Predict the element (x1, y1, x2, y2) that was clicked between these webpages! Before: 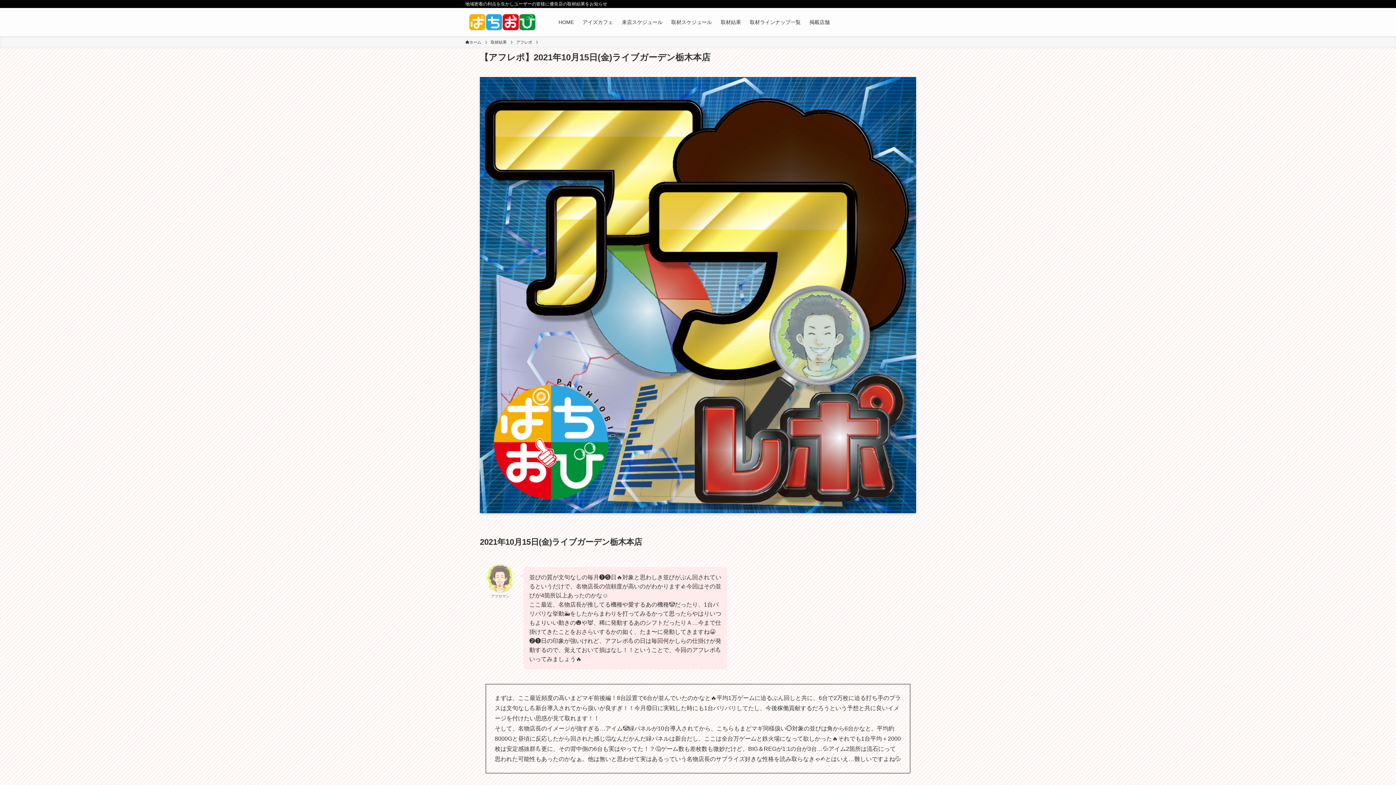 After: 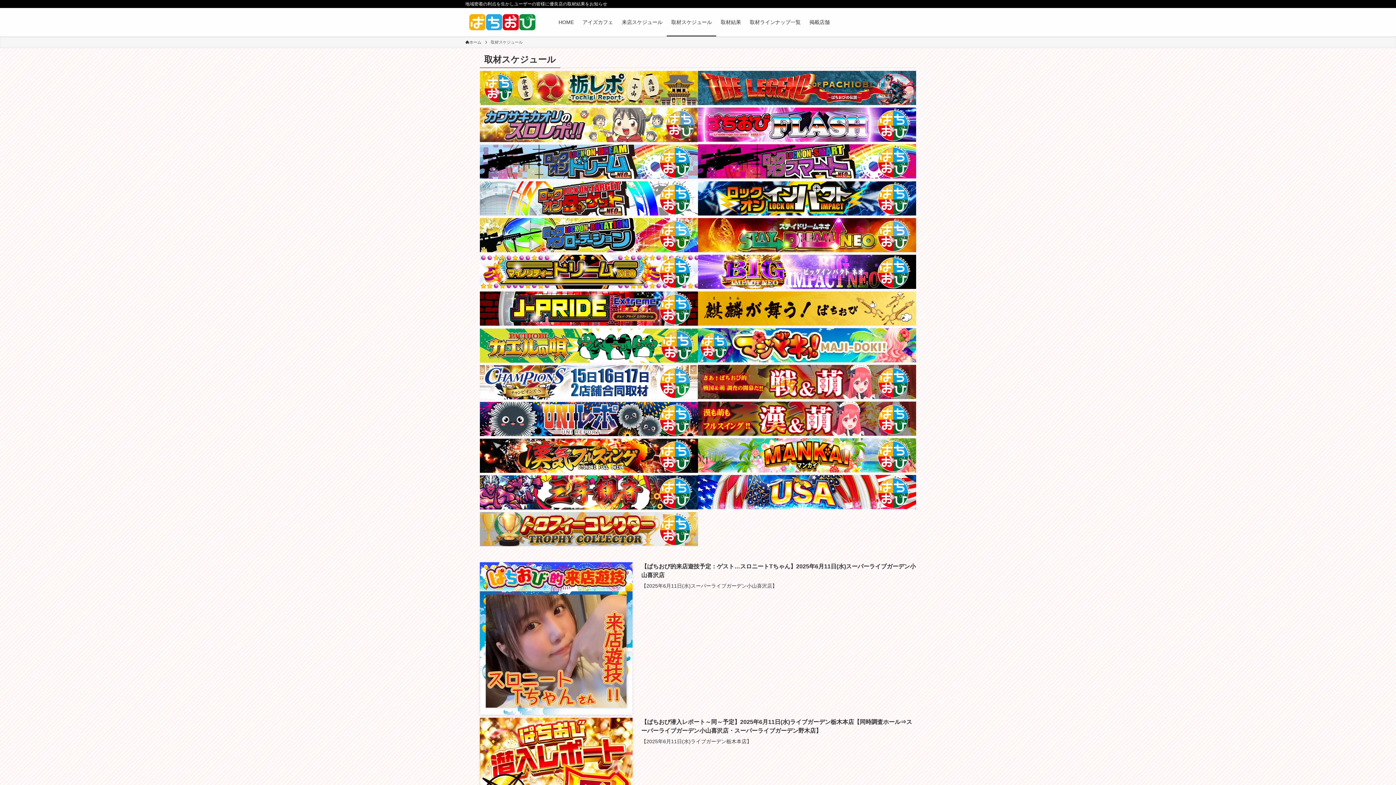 Action: label: 取材スケジュール bbox: (667, 8, 716, 36)